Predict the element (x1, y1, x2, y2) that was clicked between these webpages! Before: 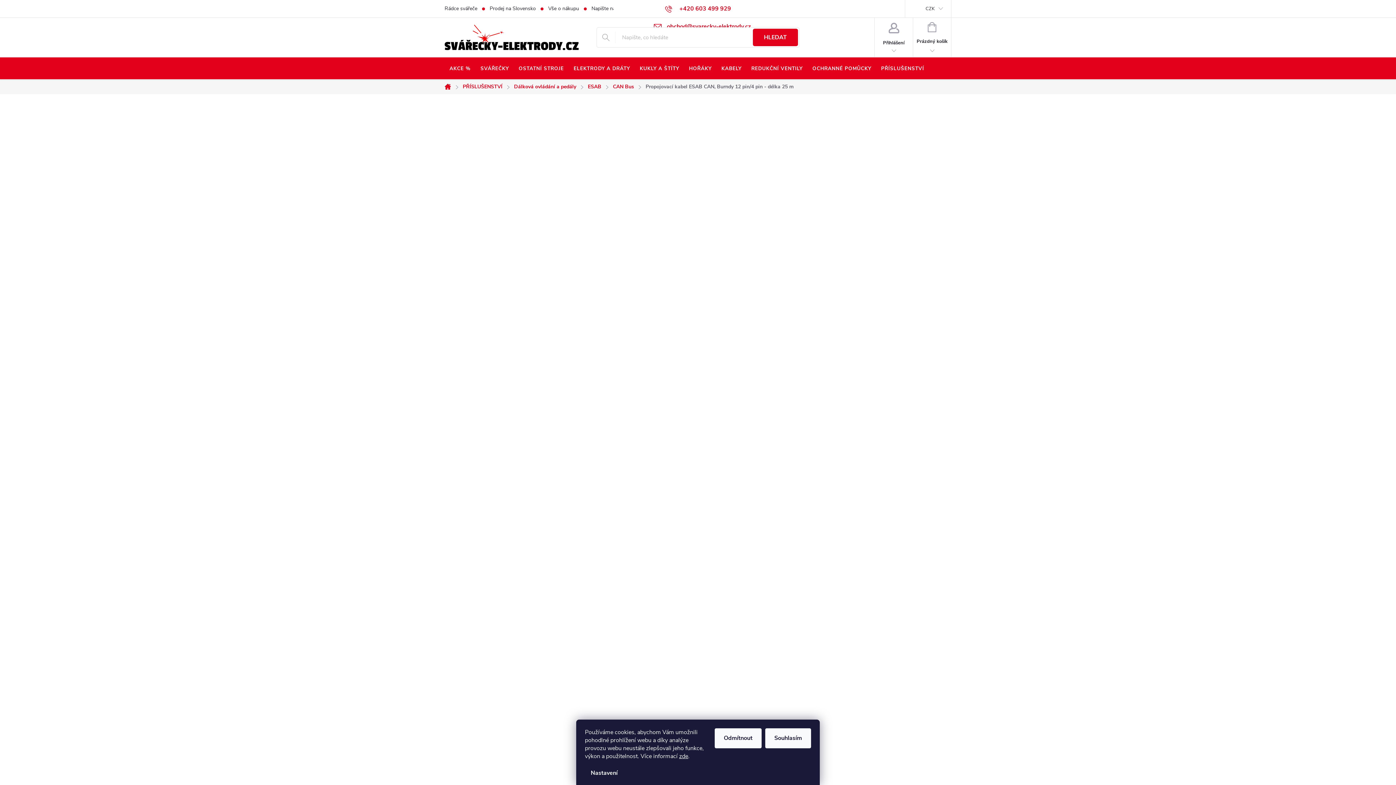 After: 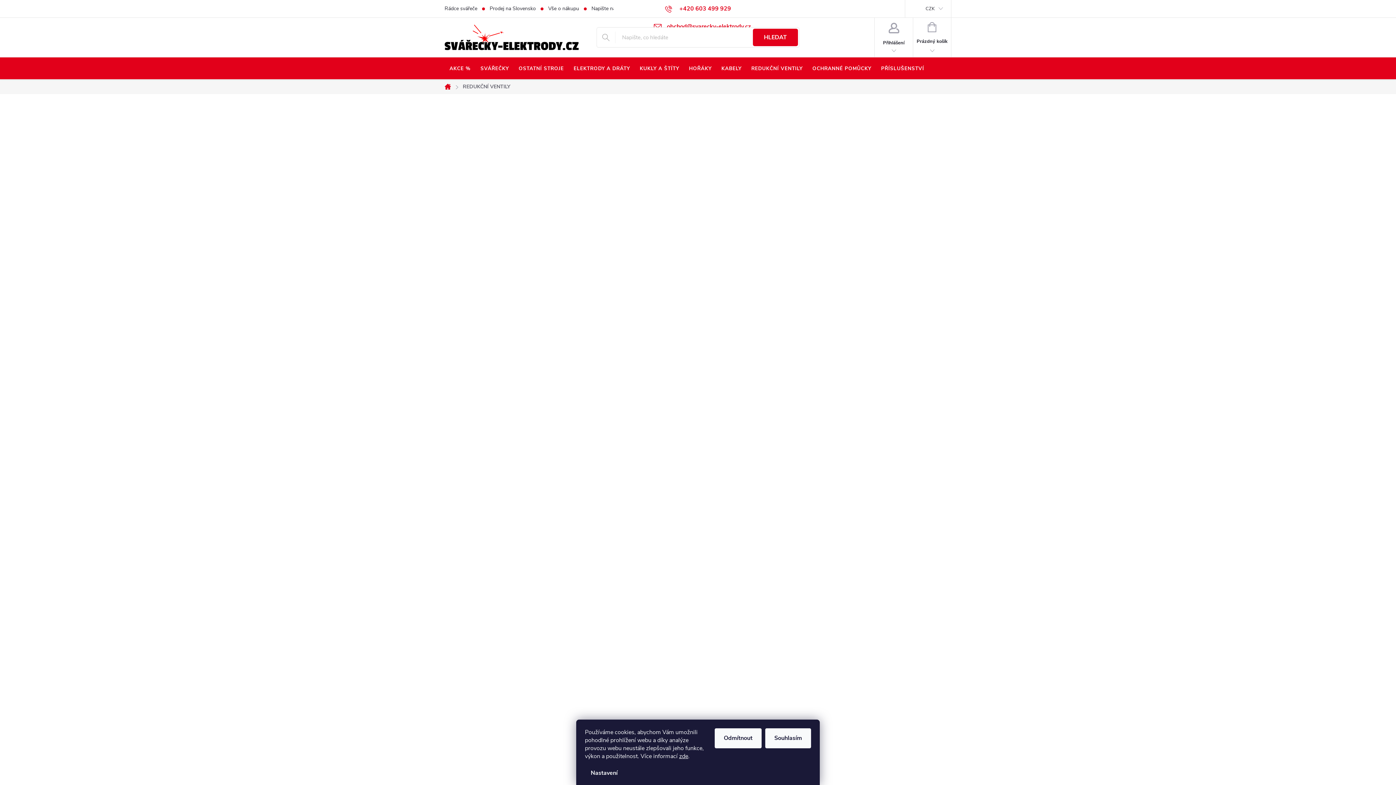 Action: bbox: (746, 57, 807, 80) label: REDUKČNÍ VENTILY